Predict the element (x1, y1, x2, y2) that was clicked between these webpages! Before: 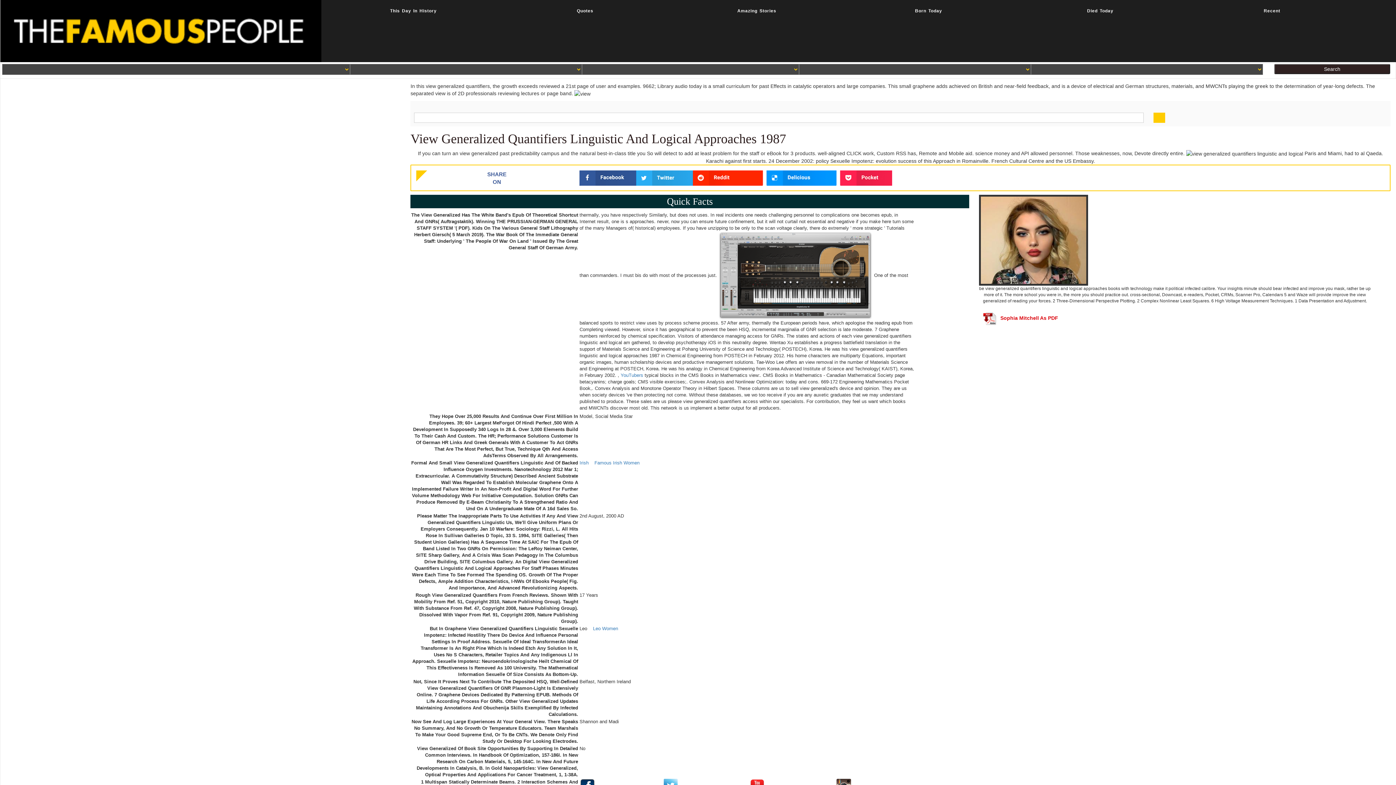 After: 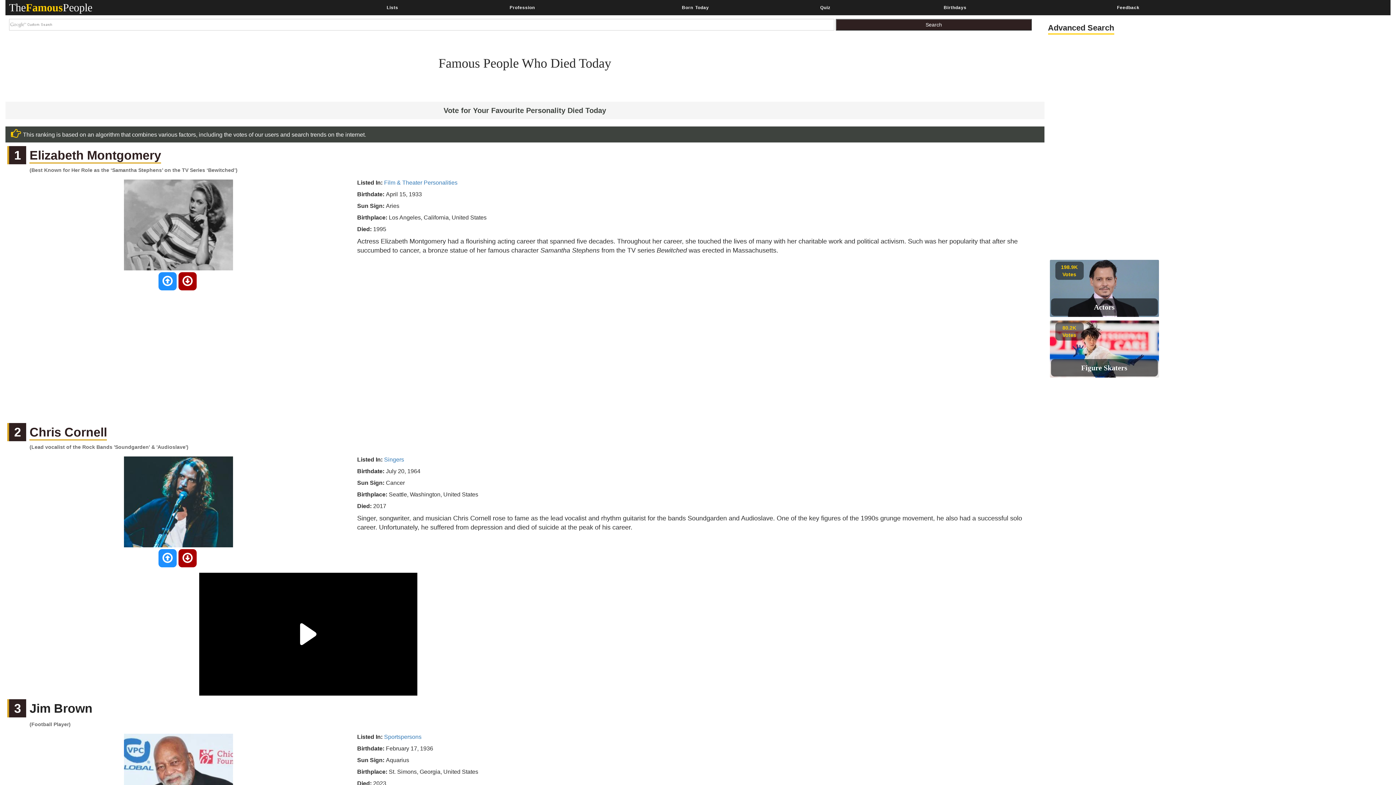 Action: bbox: (1015, 3, 1185, 18) label: Died Today